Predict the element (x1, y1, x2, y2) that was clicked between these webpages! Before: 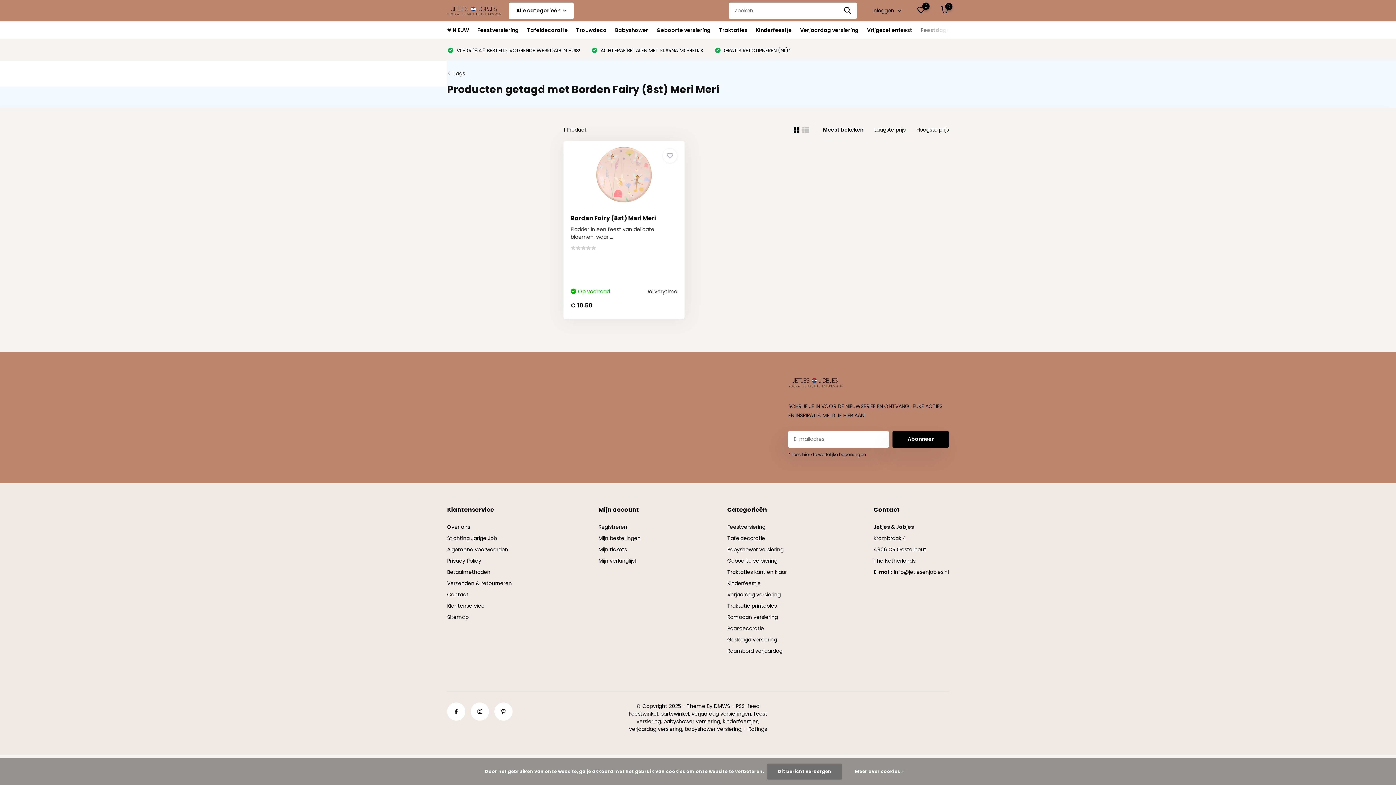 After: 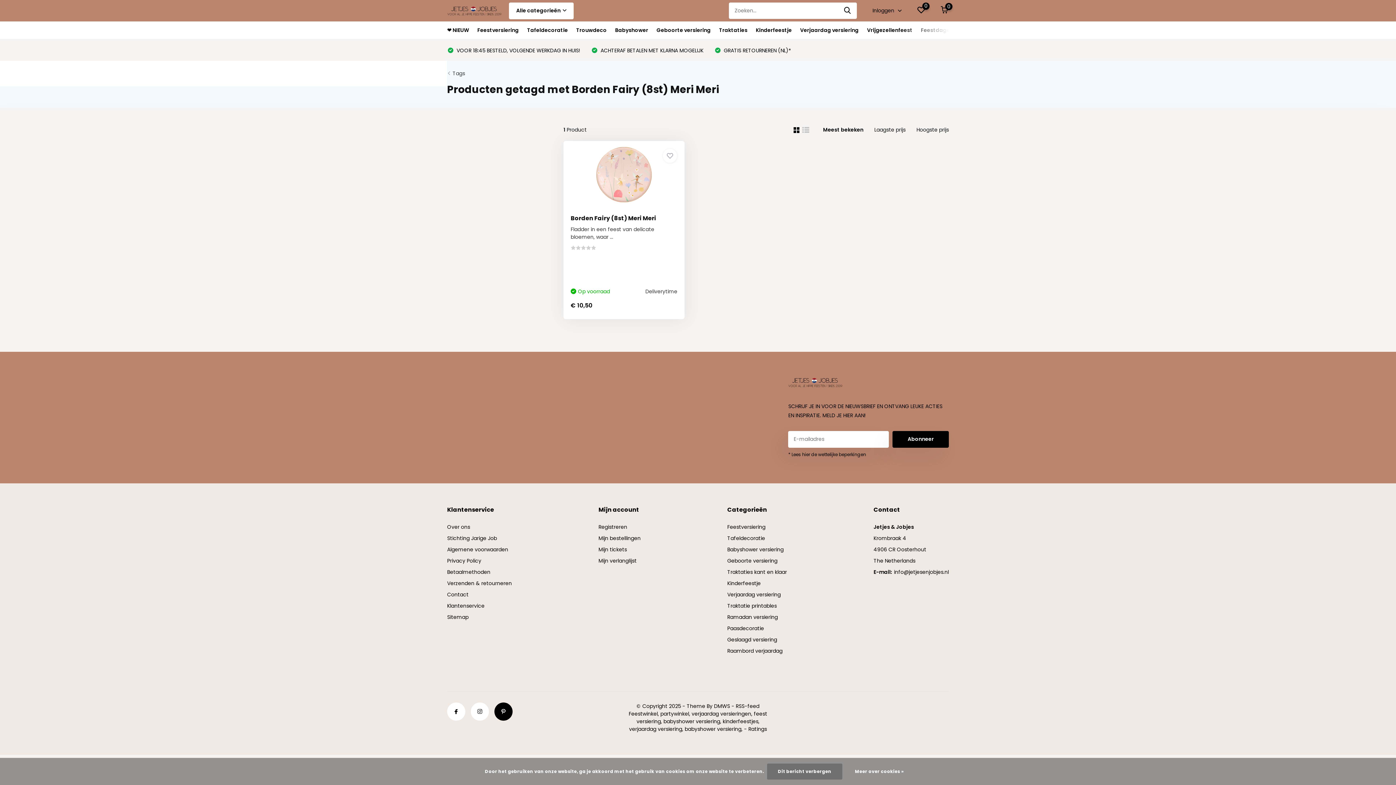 Action: bbox: (494, 702, 512, 721)